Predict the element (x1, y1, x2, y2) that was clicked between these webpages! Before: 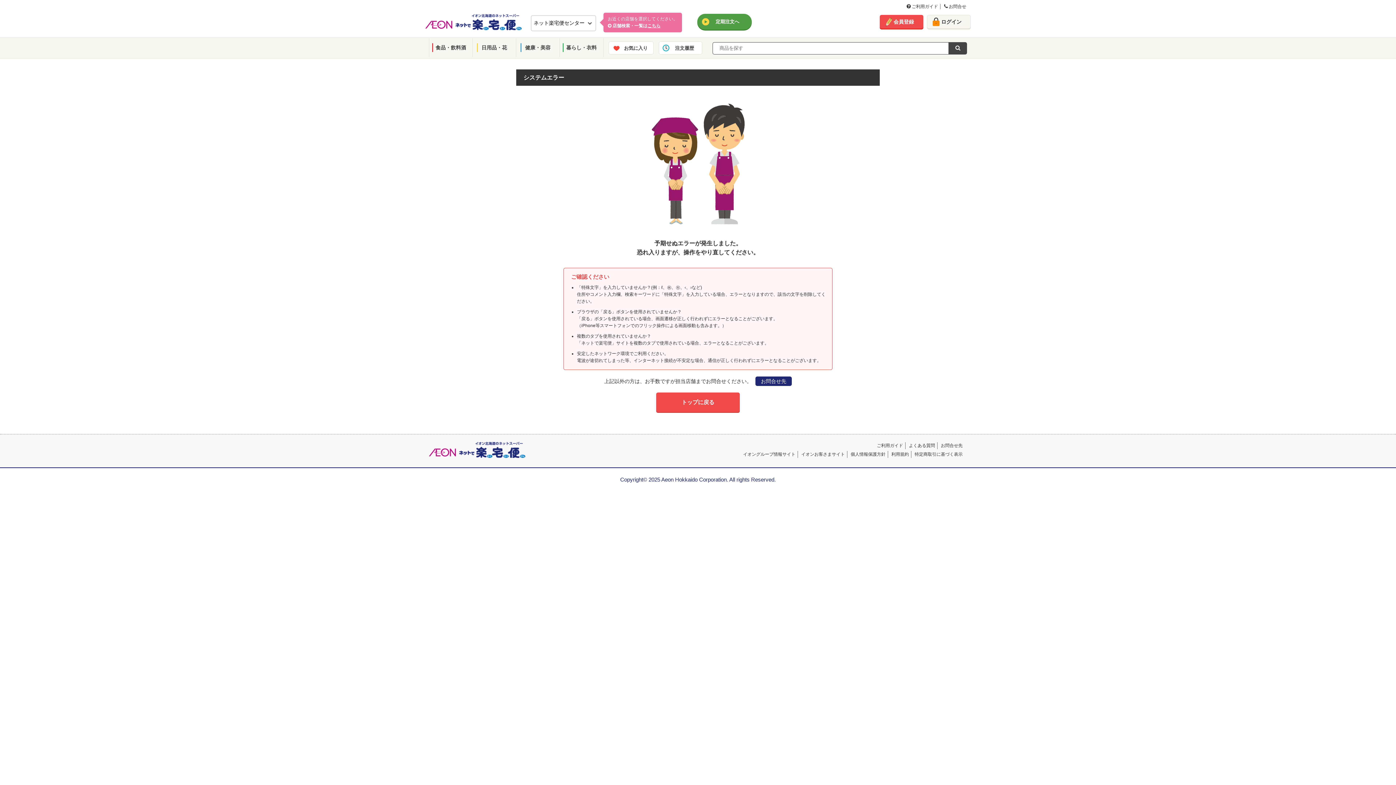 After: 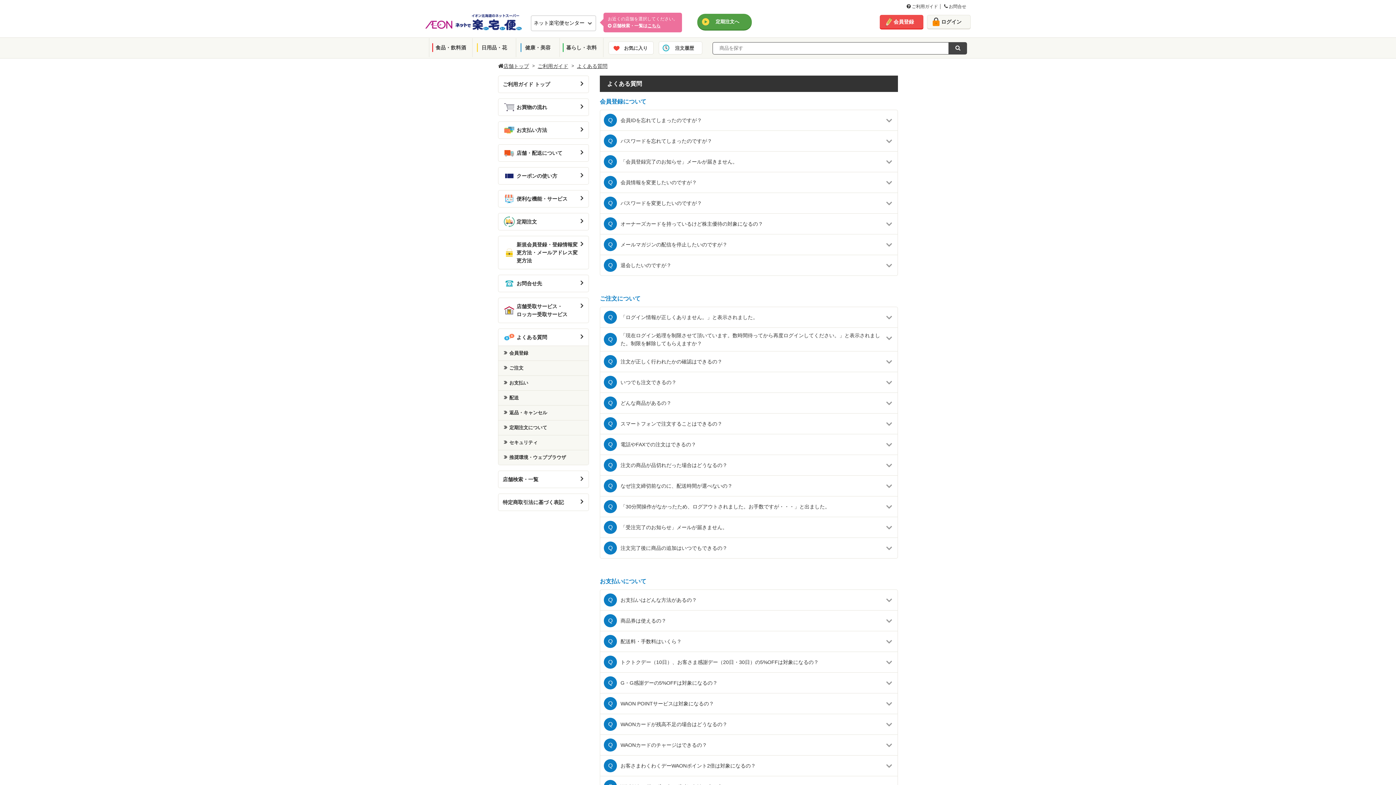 Action: bbox: (909, 443, 935, 448) label: よくある質問